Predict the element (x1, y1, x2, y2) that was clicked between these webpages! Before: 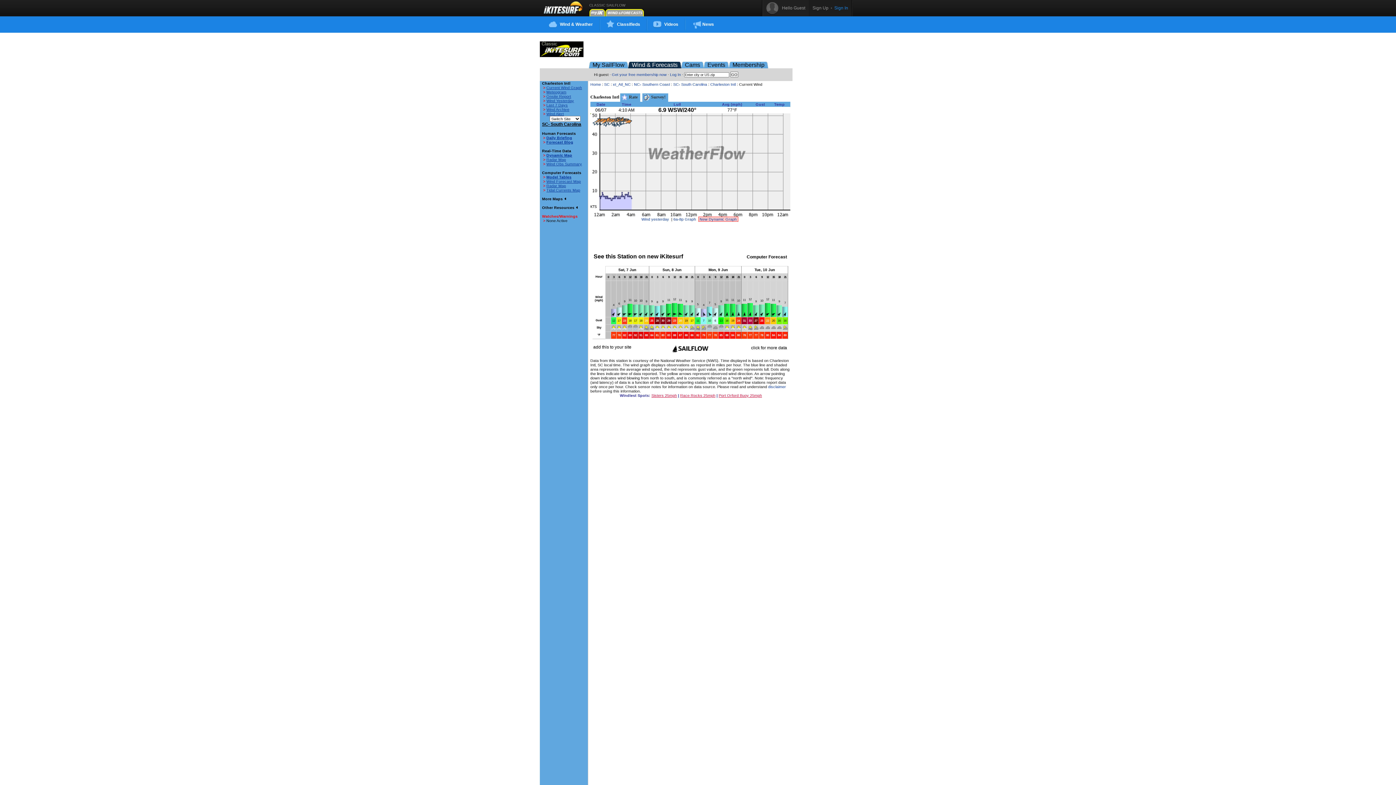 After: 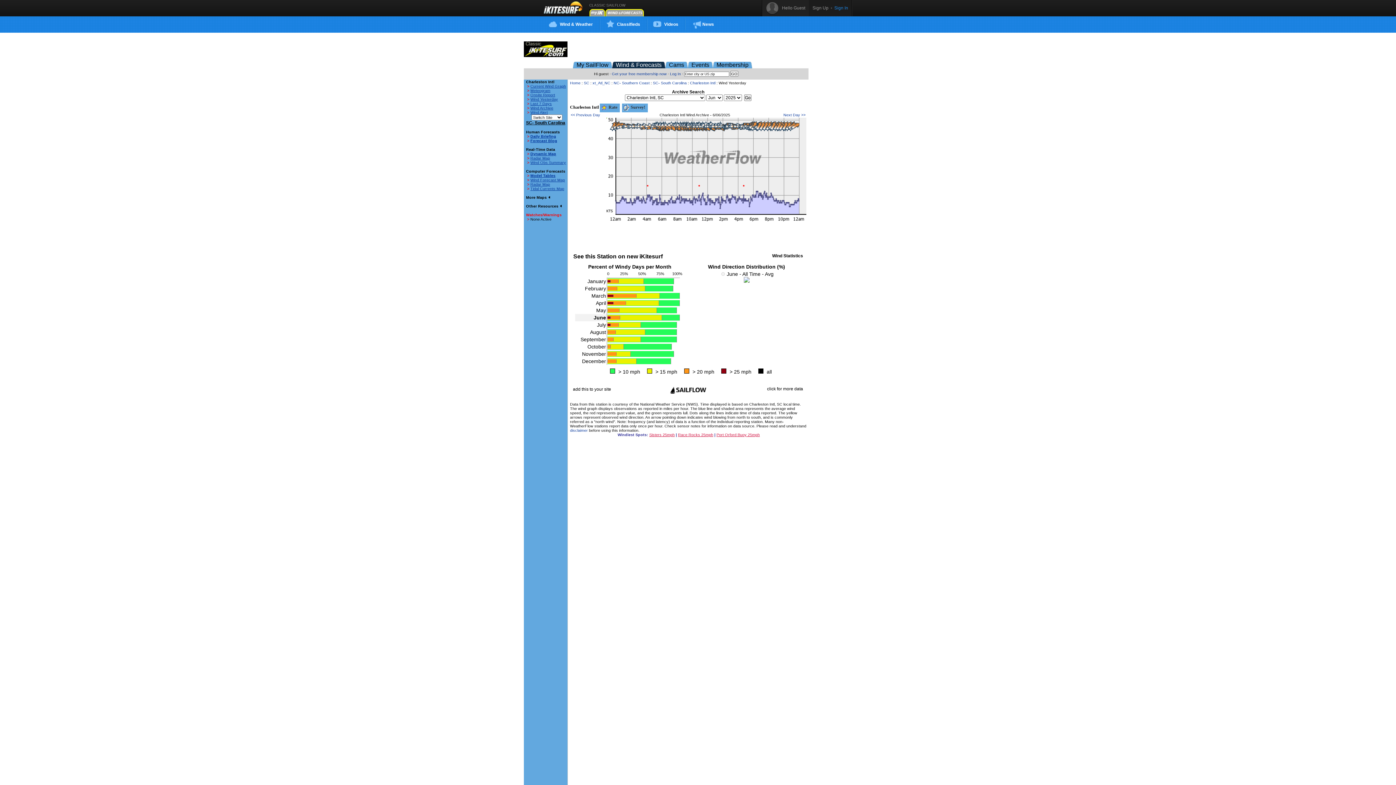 Action: bbox: (546, 107, 569, 111) label: Wind Archive